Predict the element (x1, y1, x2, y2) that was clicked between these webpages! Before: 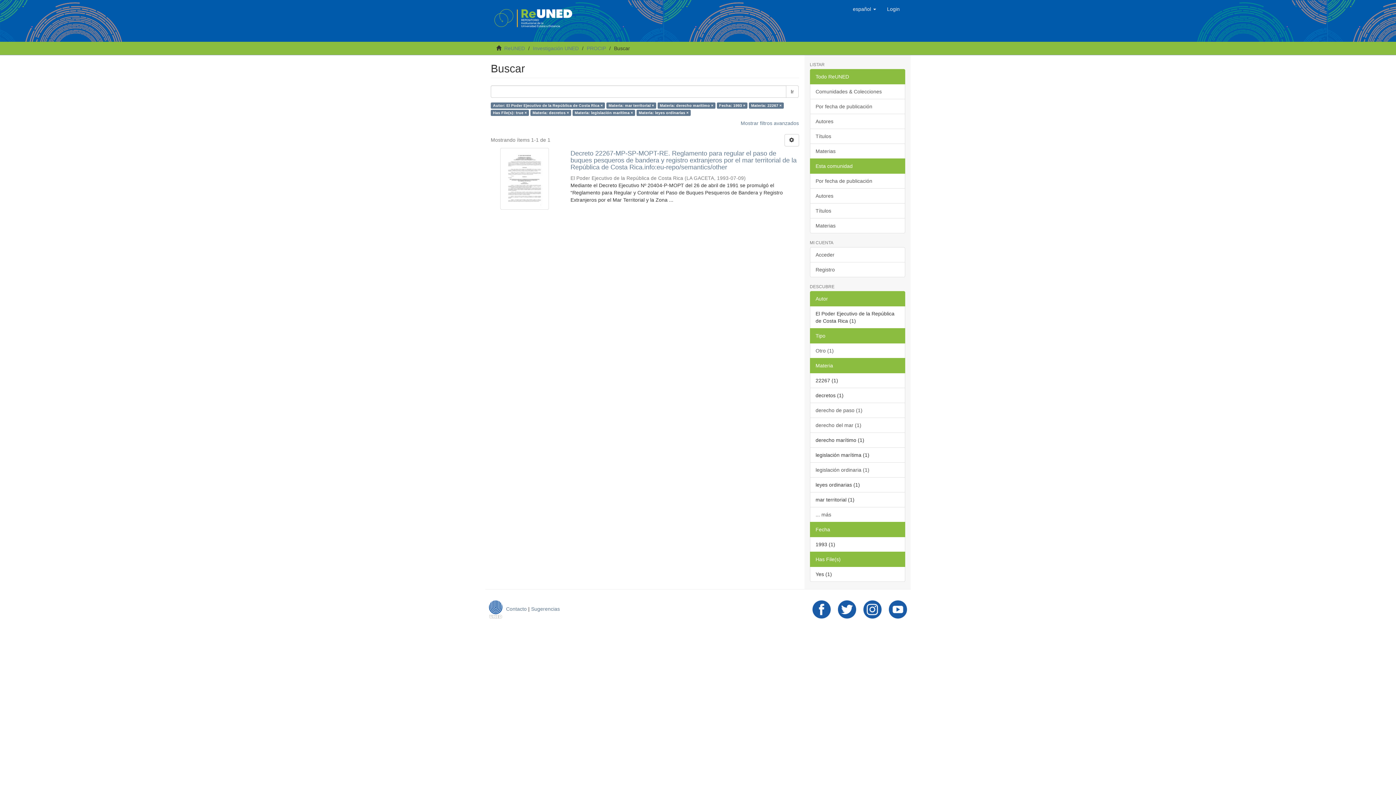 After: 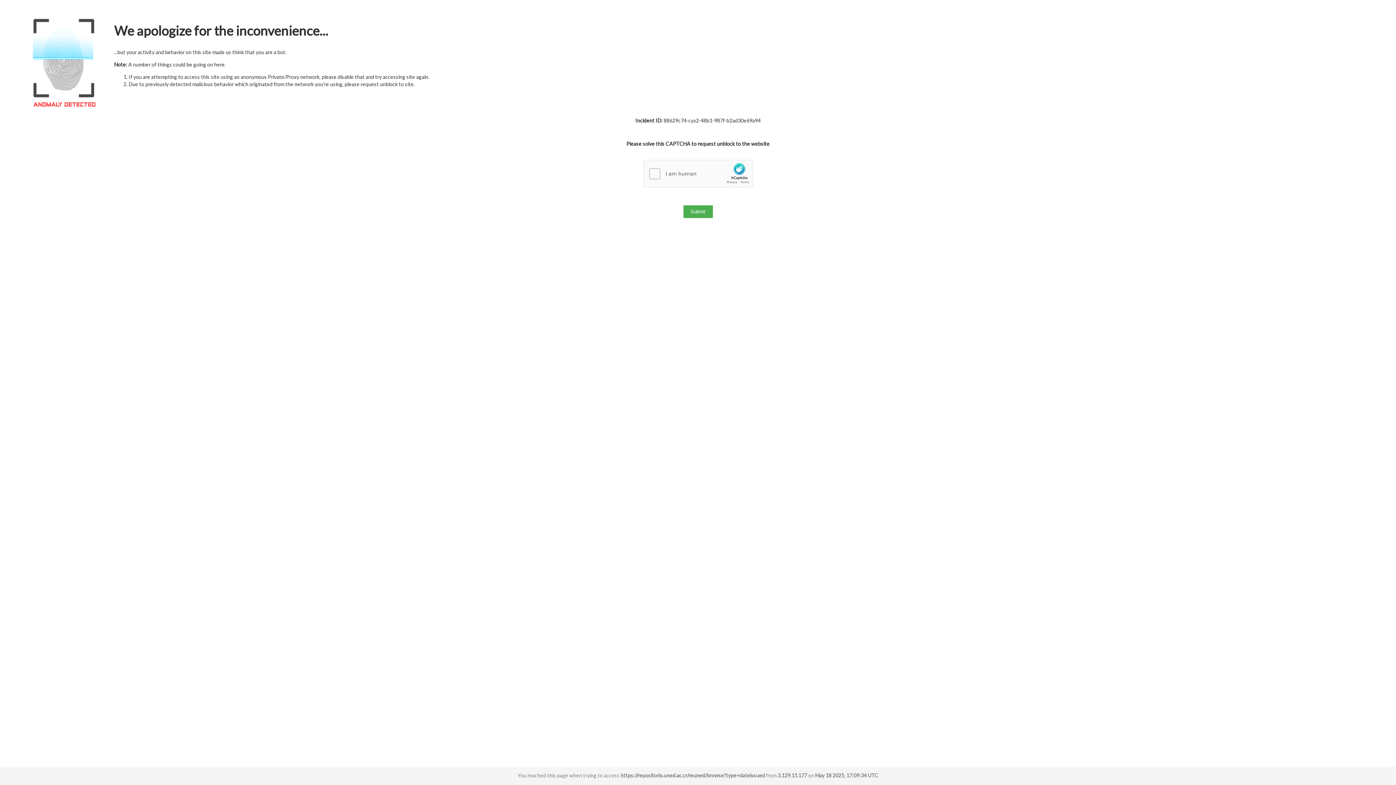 Action: label: Por fecha de publicación bbox: (810, 98, 905, 114)